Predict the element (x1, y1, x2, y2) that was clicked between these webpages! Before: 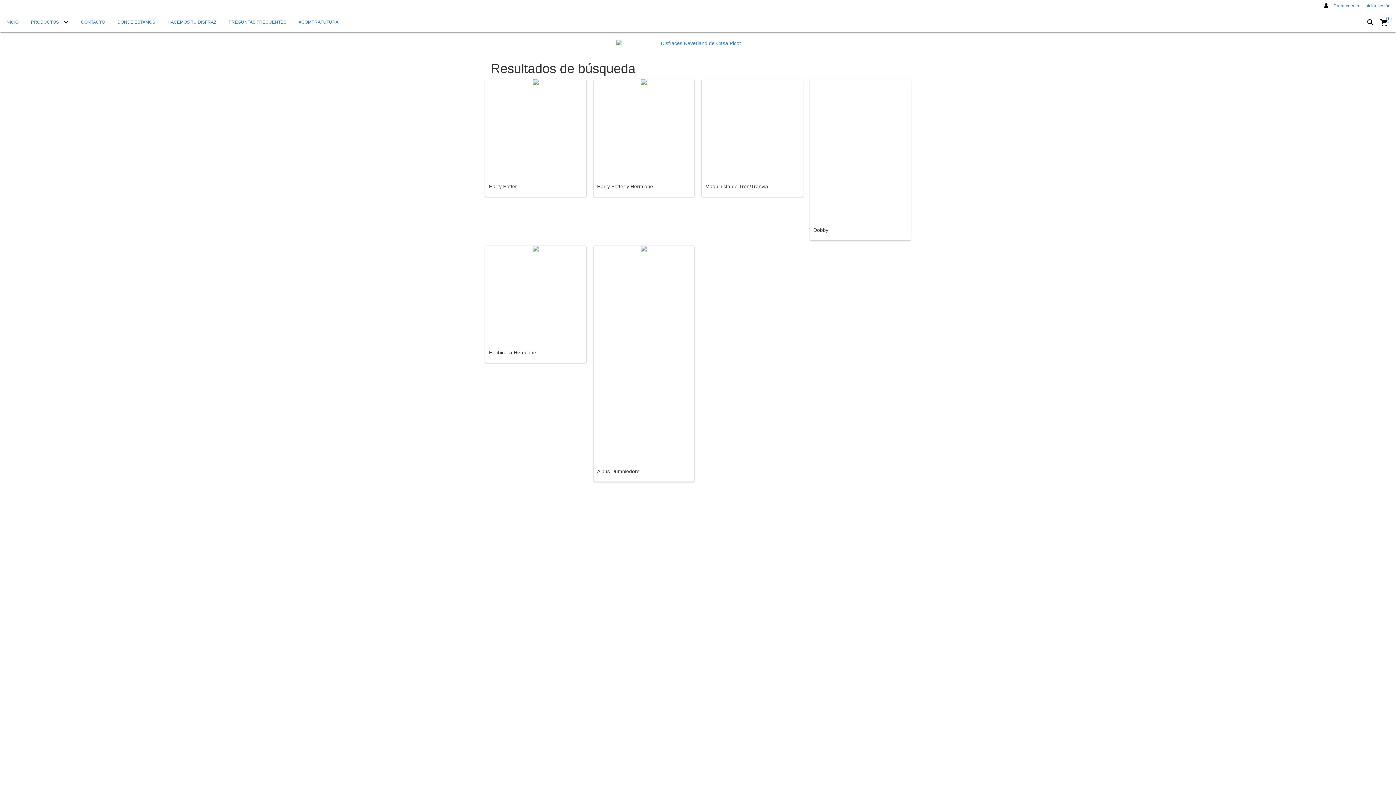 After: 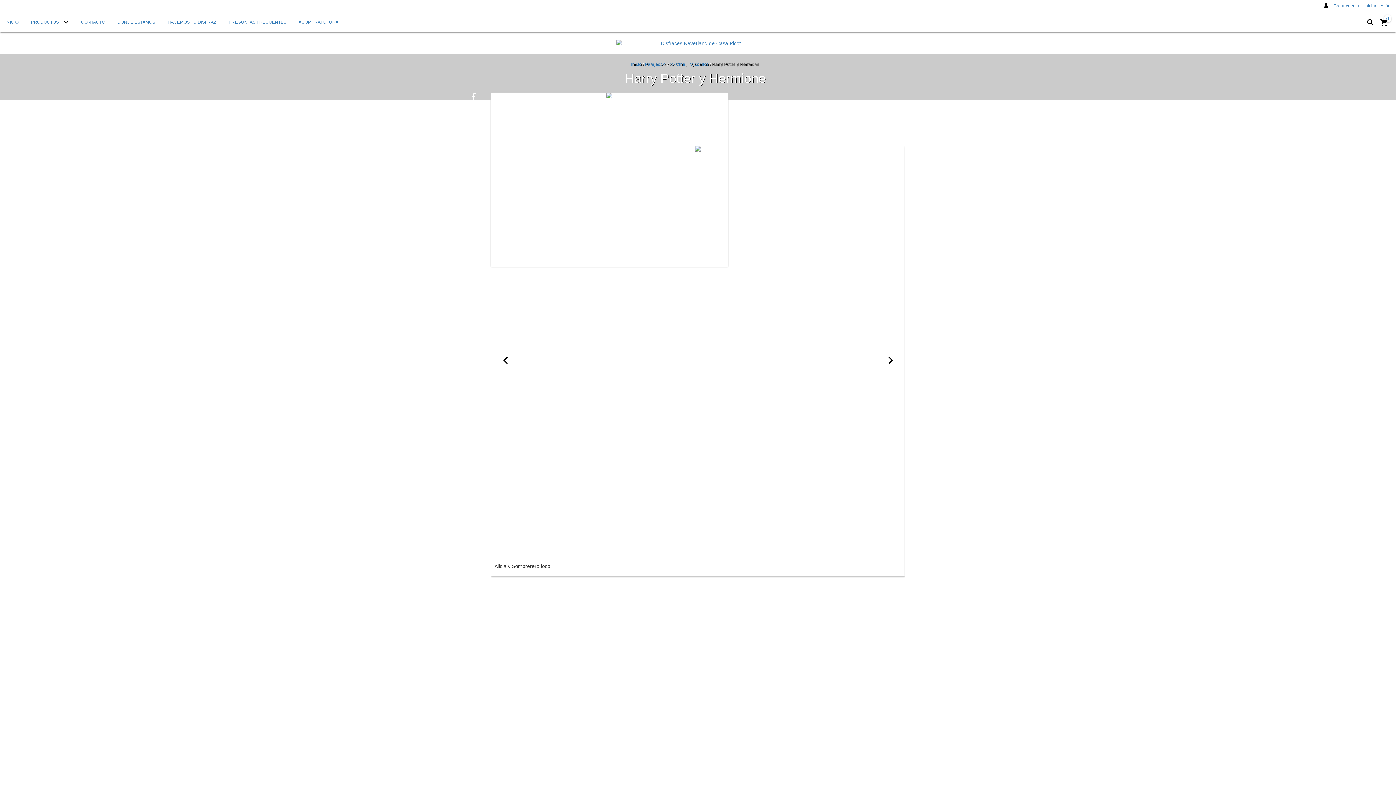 Action: bbox: (597, 183, 690, 189) label: Harry Potter y Hermione